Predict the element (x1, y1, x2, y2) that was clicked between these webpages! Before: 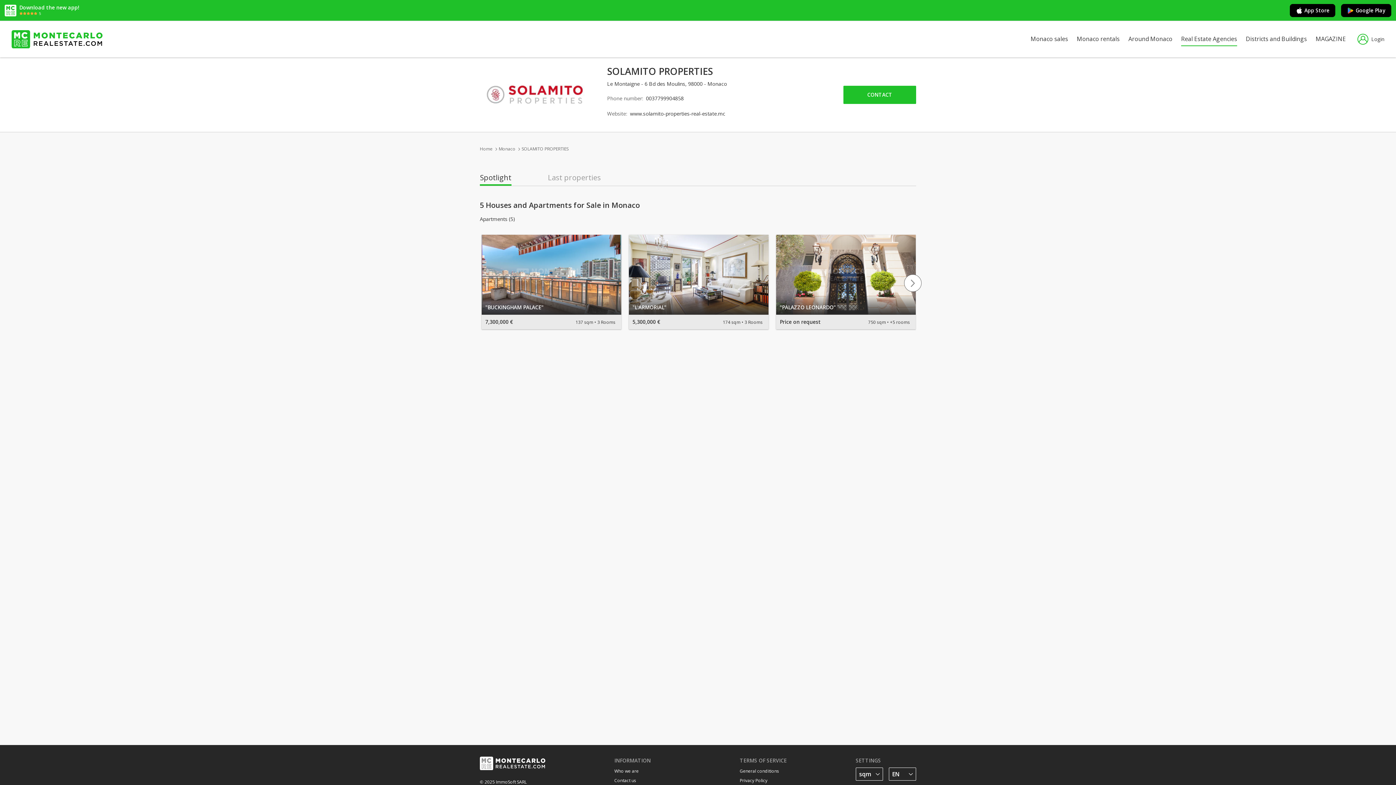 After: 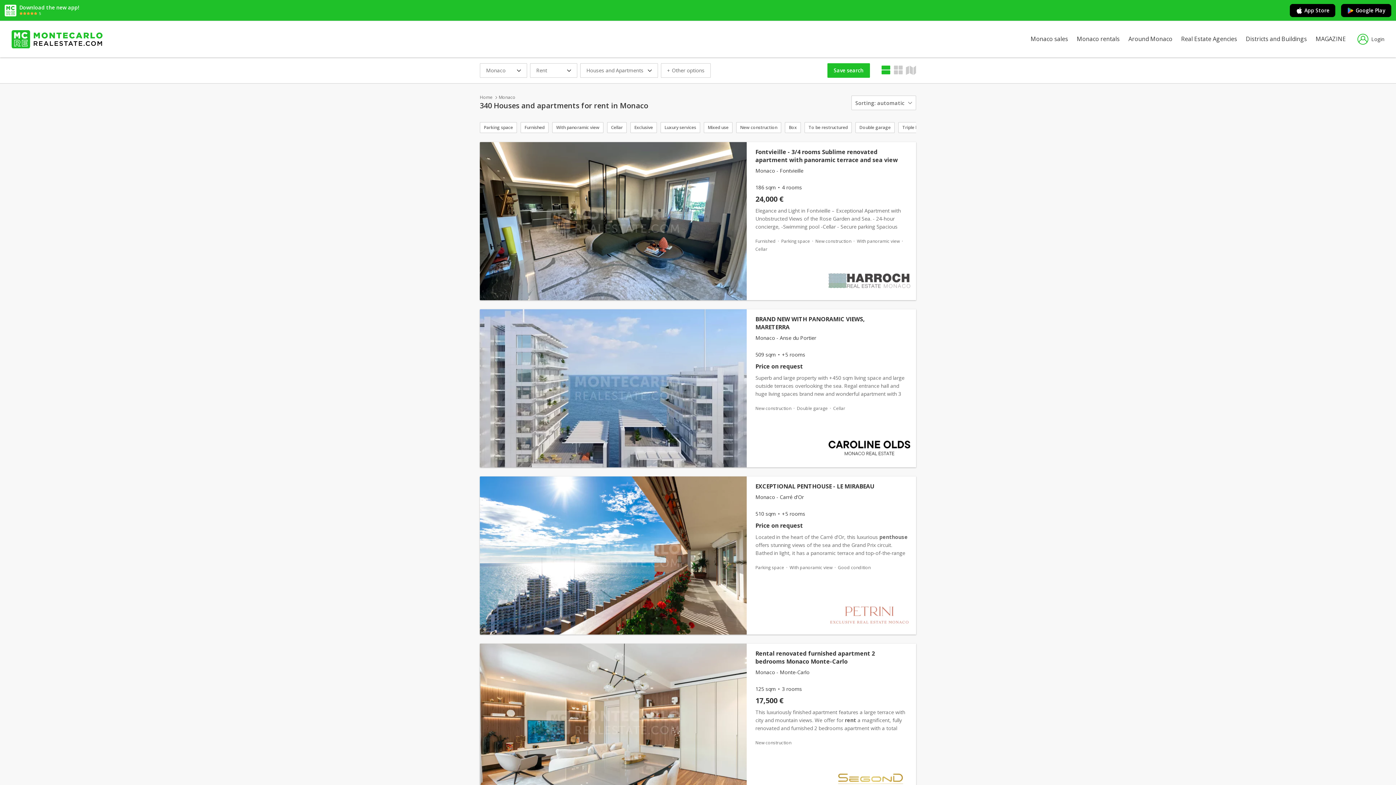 Action: bbox: (1077, 33, 1120, 44) label: Monaco rentals